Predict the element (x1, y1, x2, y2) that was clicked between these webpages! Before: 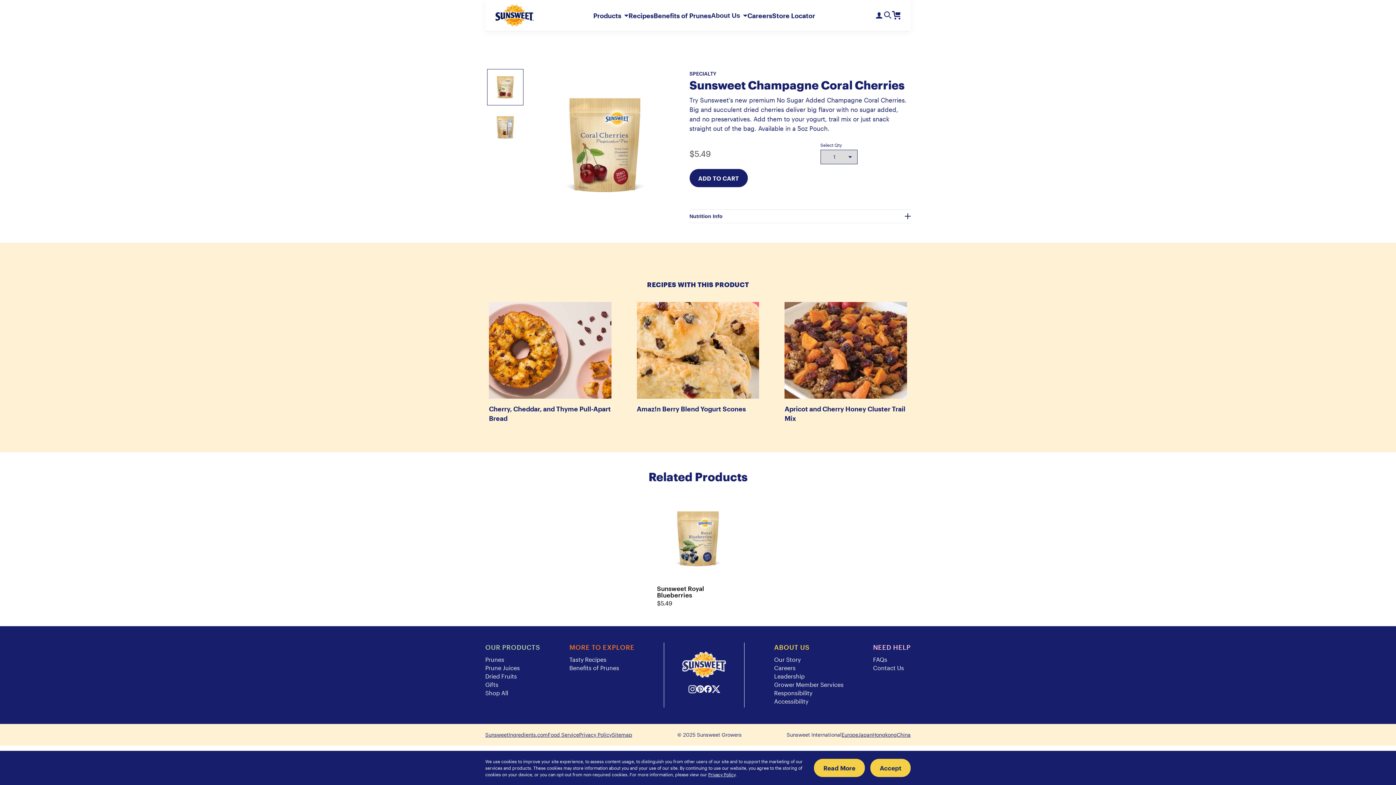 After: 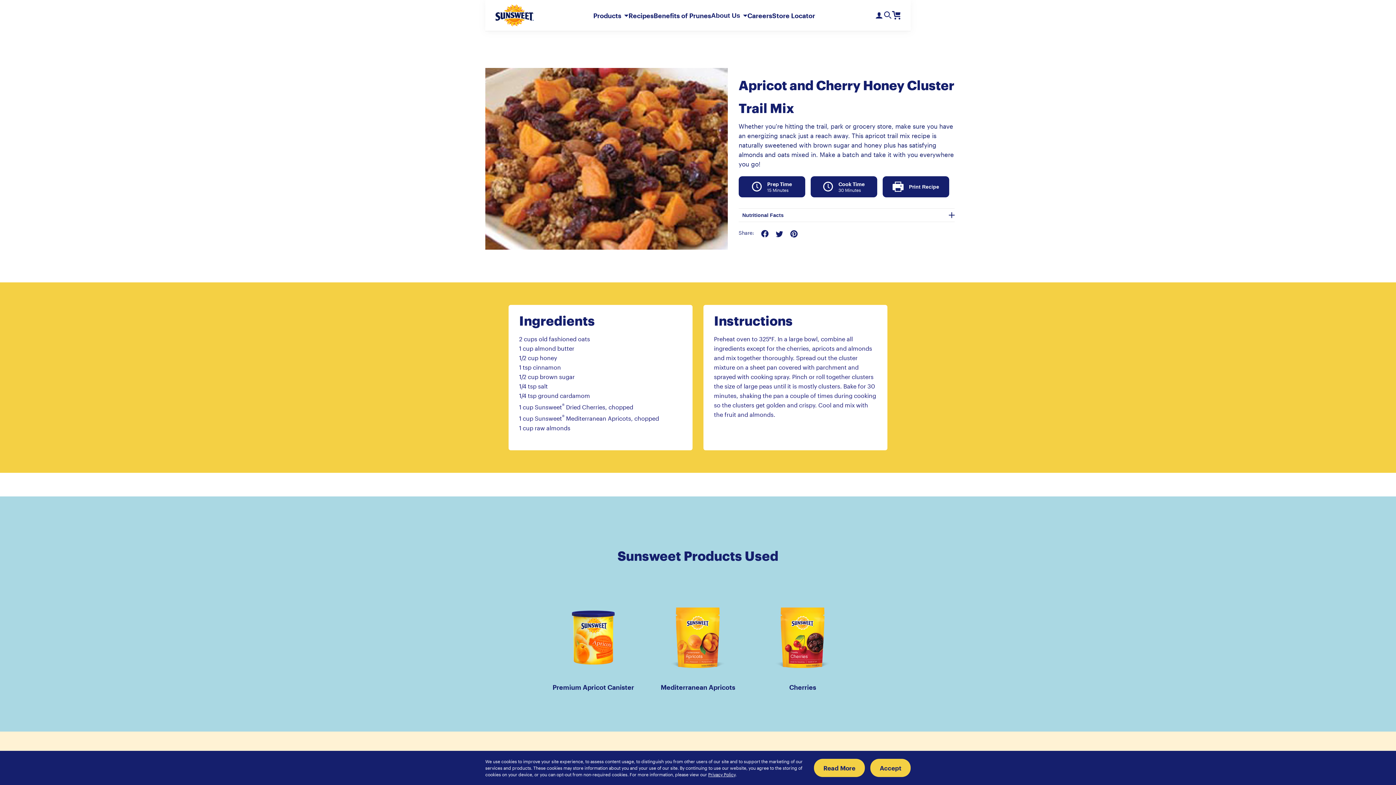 Action: bbox: (781, 302, 910, 423) label: Apricot and Cherry Honey Cluster Trail Mix